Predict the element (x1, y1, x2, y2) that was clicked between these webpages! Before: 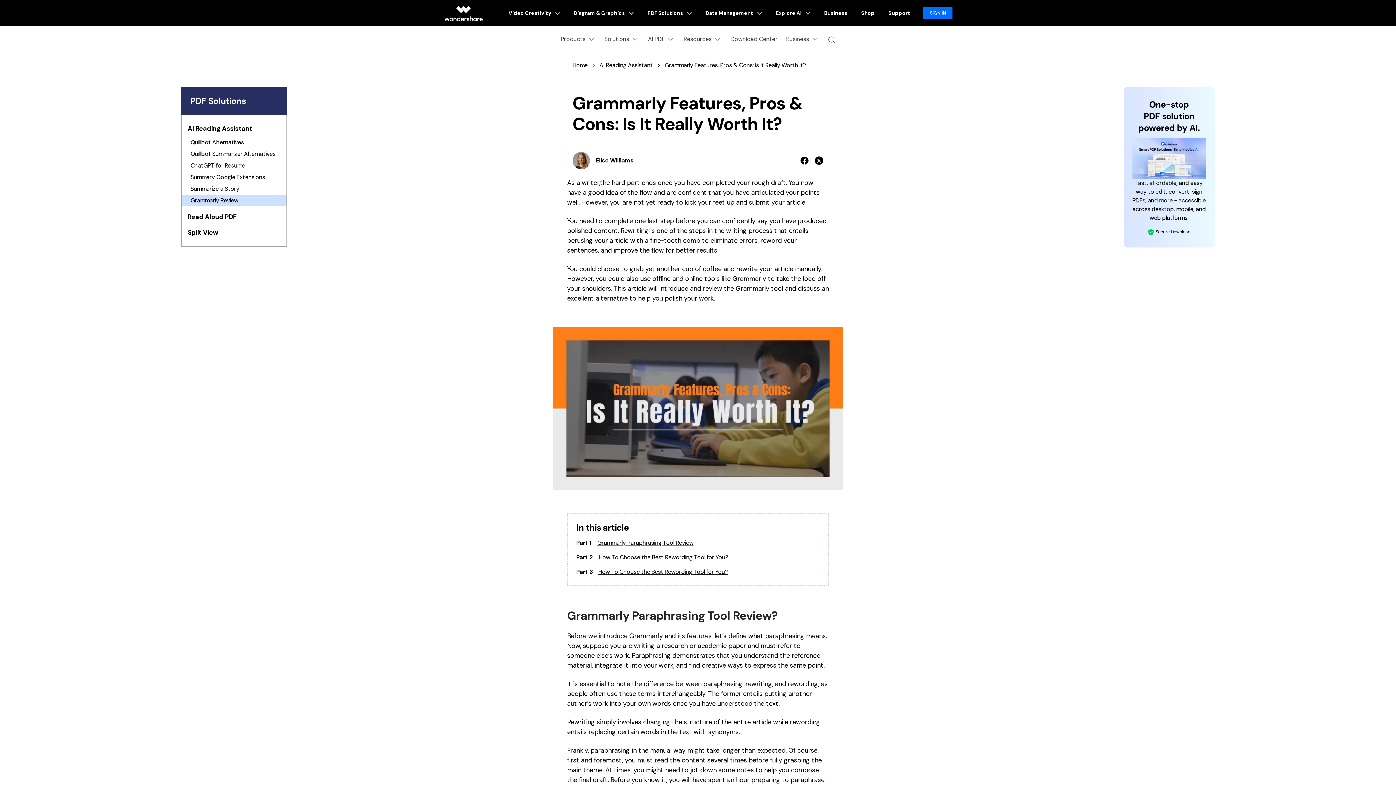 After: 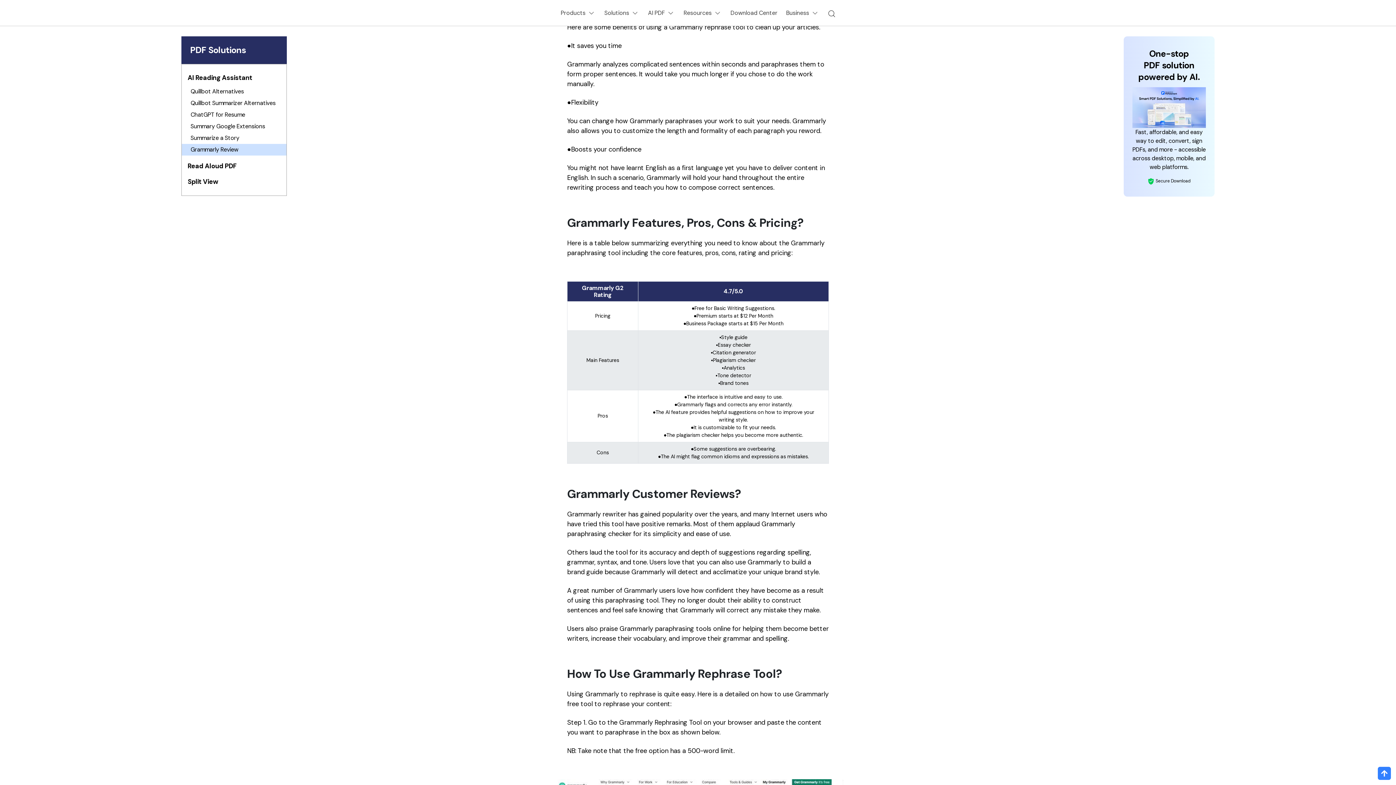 Action: bbox: (598, 553, 728, 562) label: How To Choose the Best Rewording Tool for You?